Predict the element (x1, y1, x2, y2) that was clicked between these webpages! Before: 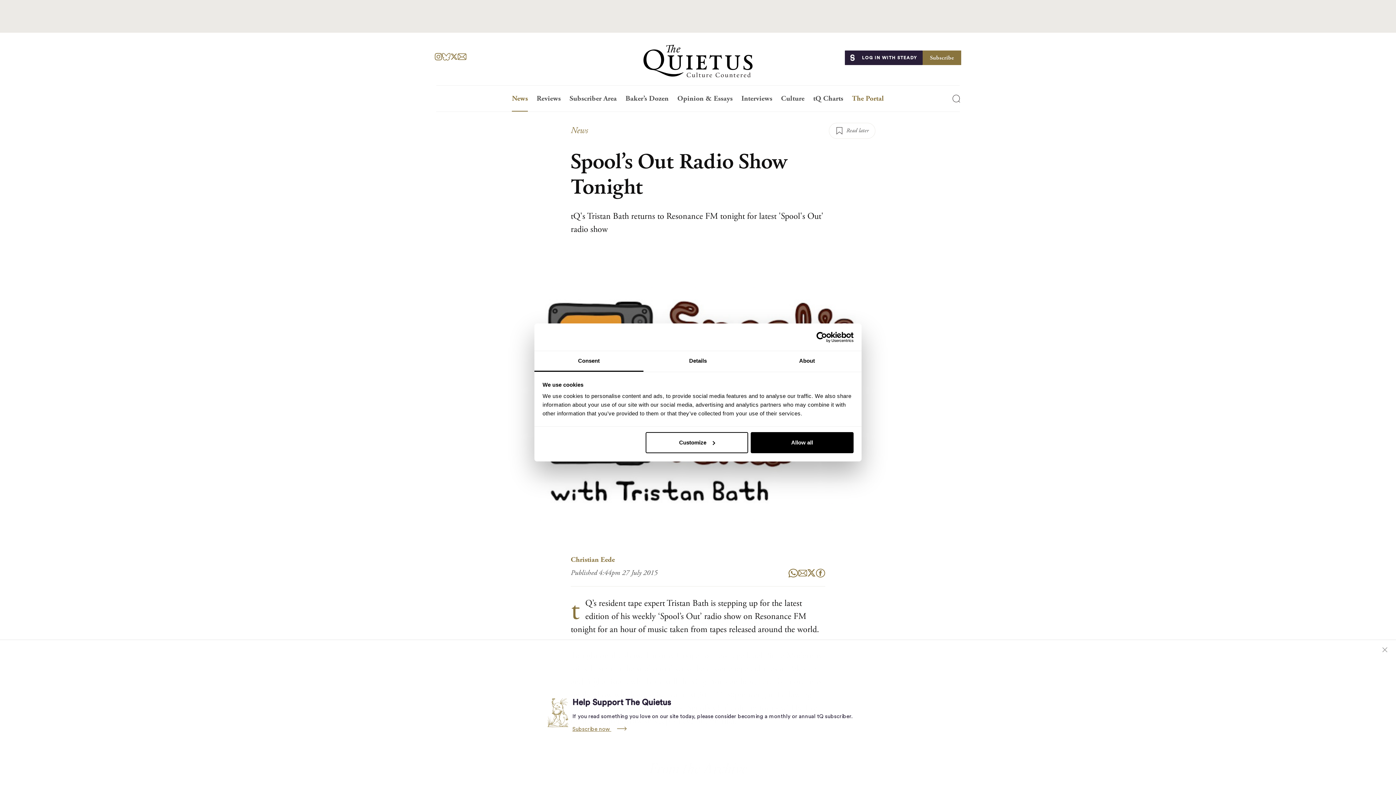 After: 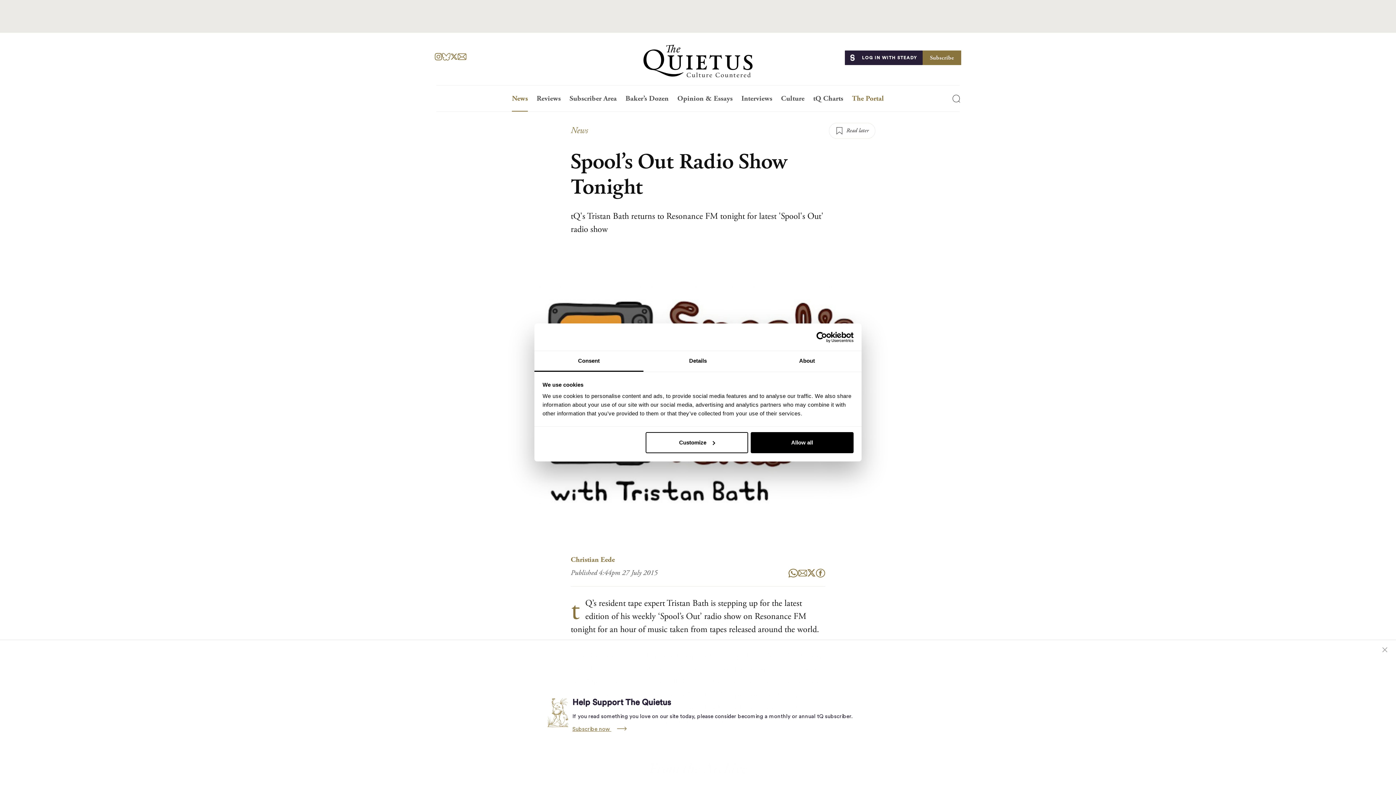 Action: label: Read later bbox: (829, 123, 875, 139)